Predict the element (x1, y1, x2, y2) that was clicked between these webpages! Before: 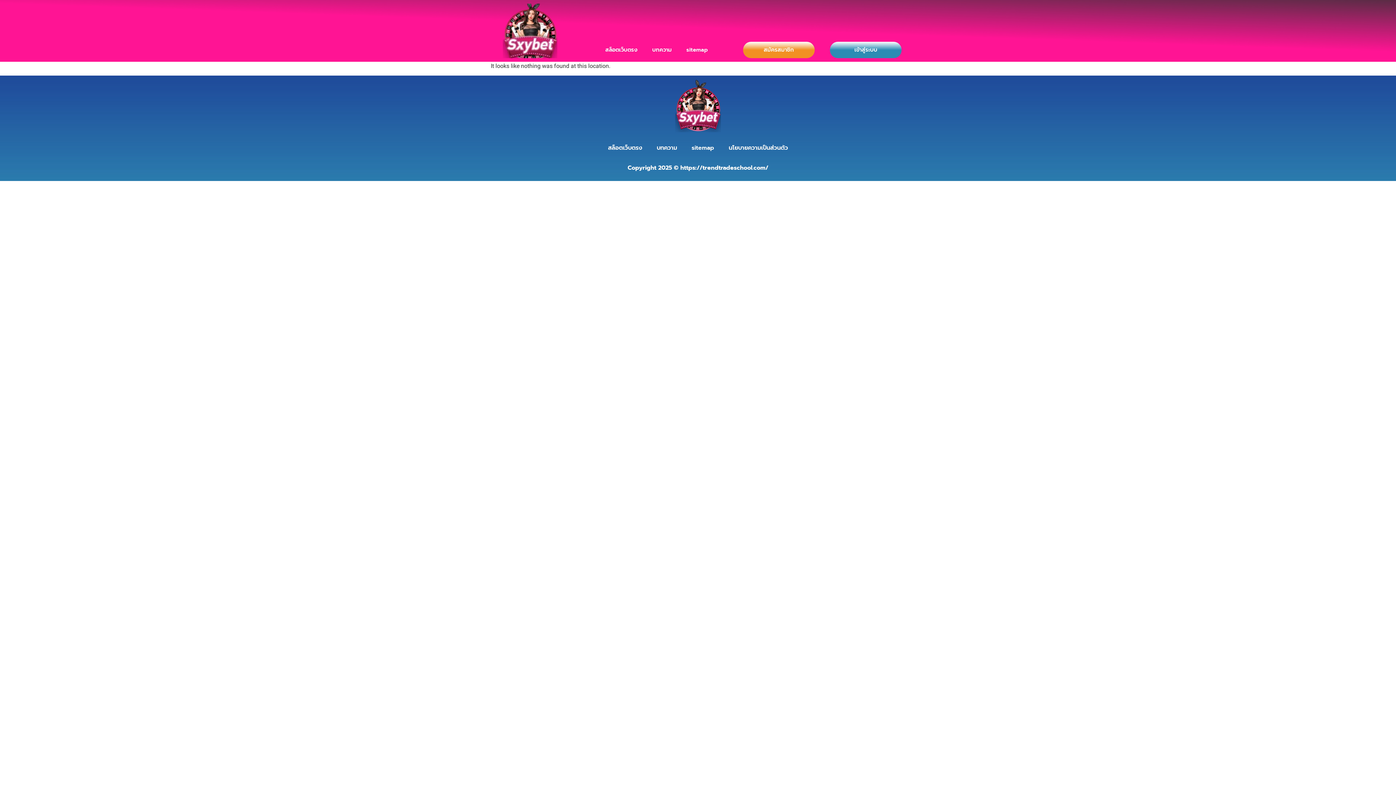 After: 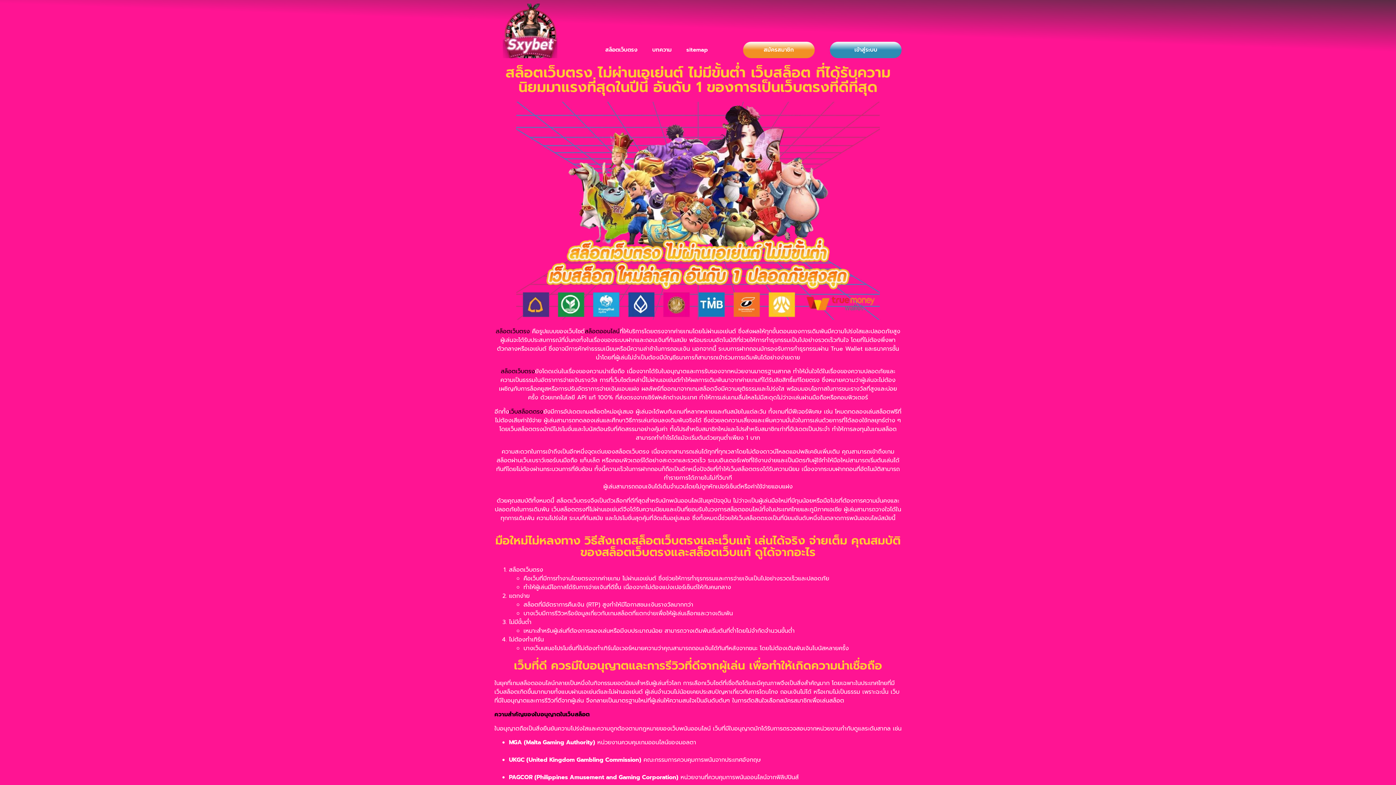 Action: bbox: (554, 79, 841, 132)